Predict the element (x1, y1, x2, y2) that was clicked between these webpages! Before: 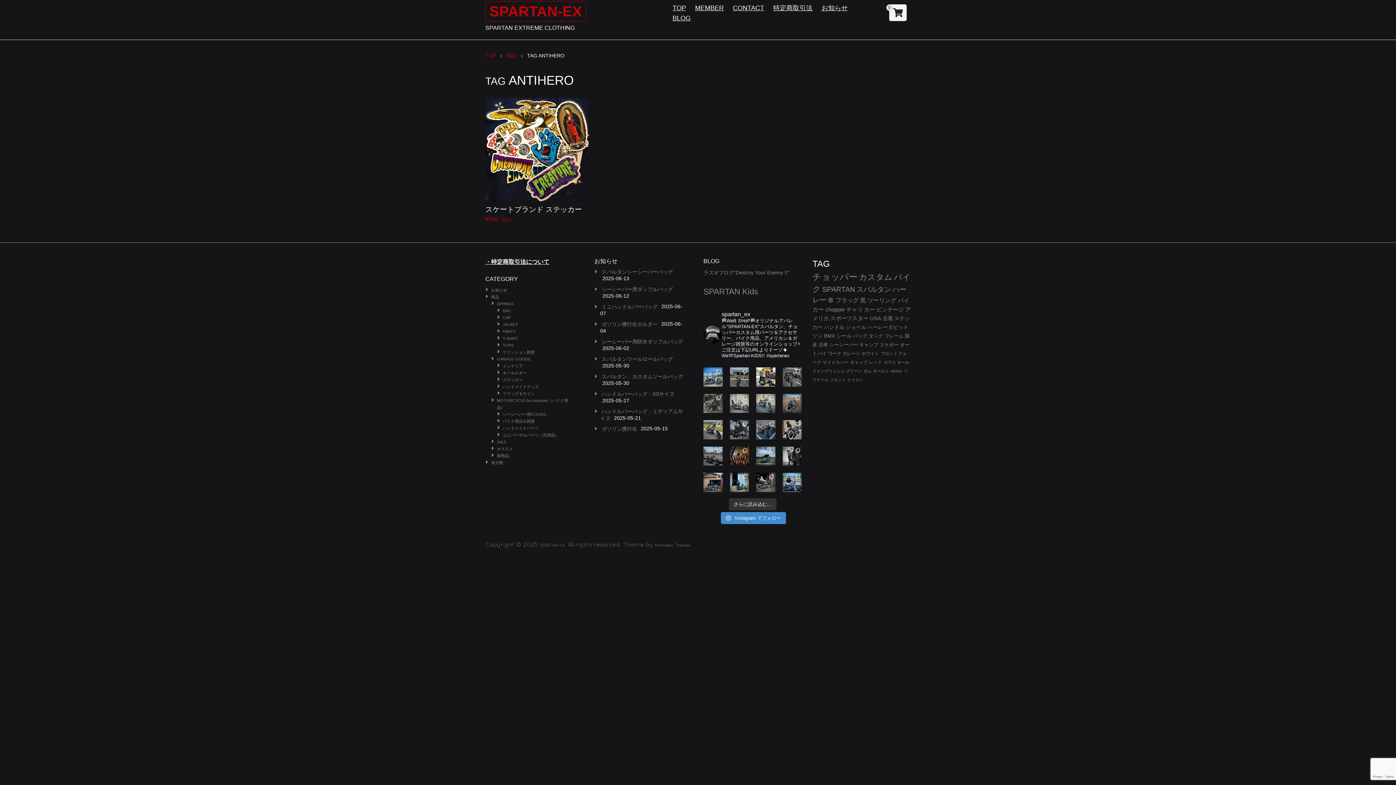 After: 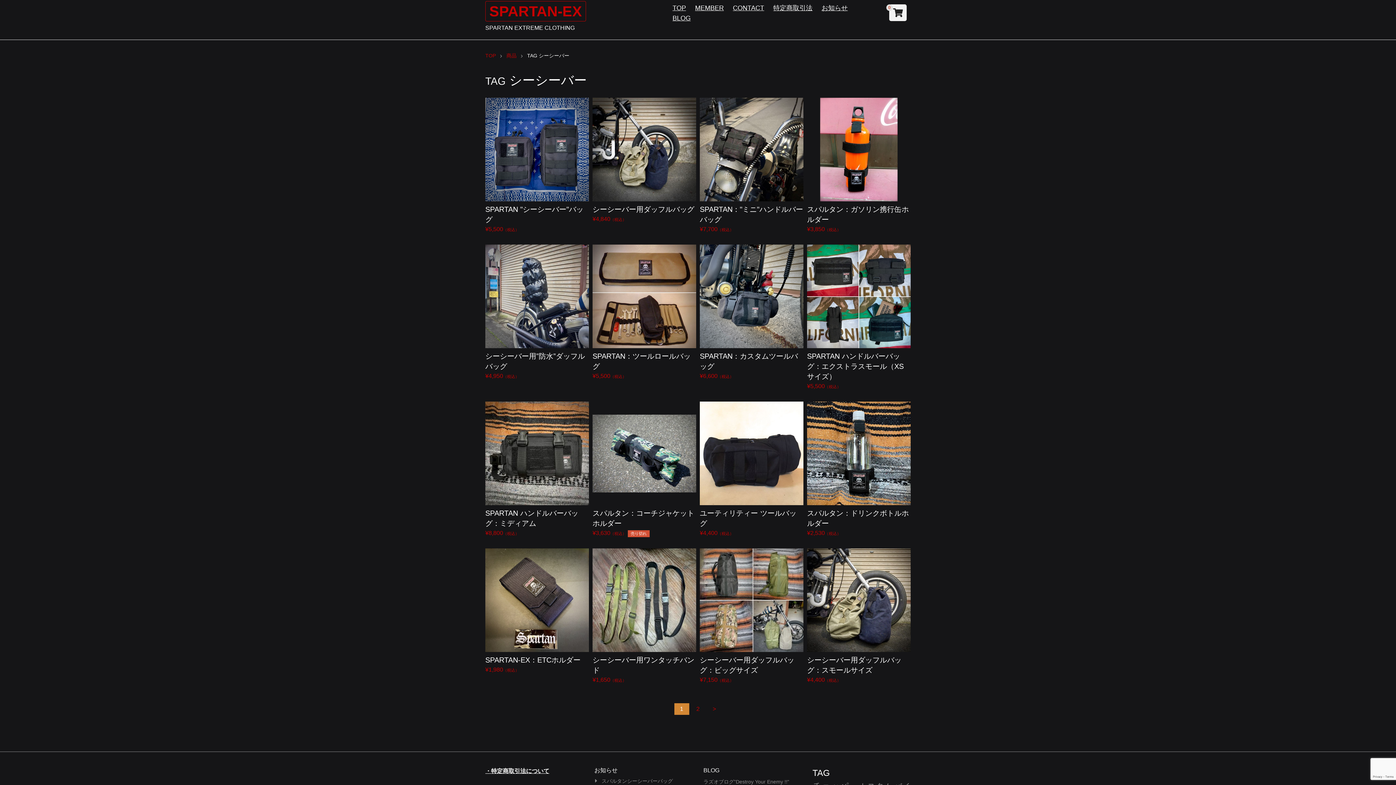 Action: bbox: (829, 342, 858, 347) label: シーシーバー (29個の項目)